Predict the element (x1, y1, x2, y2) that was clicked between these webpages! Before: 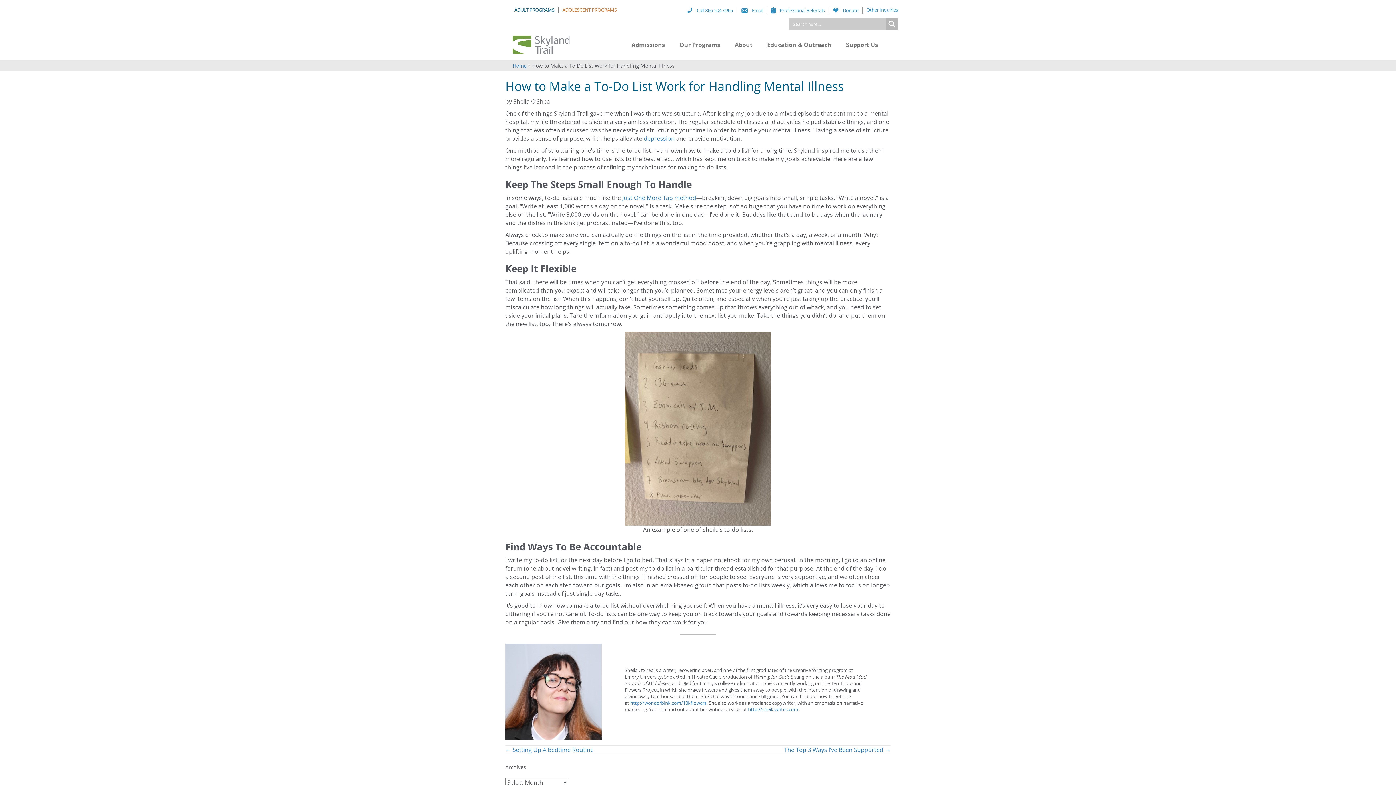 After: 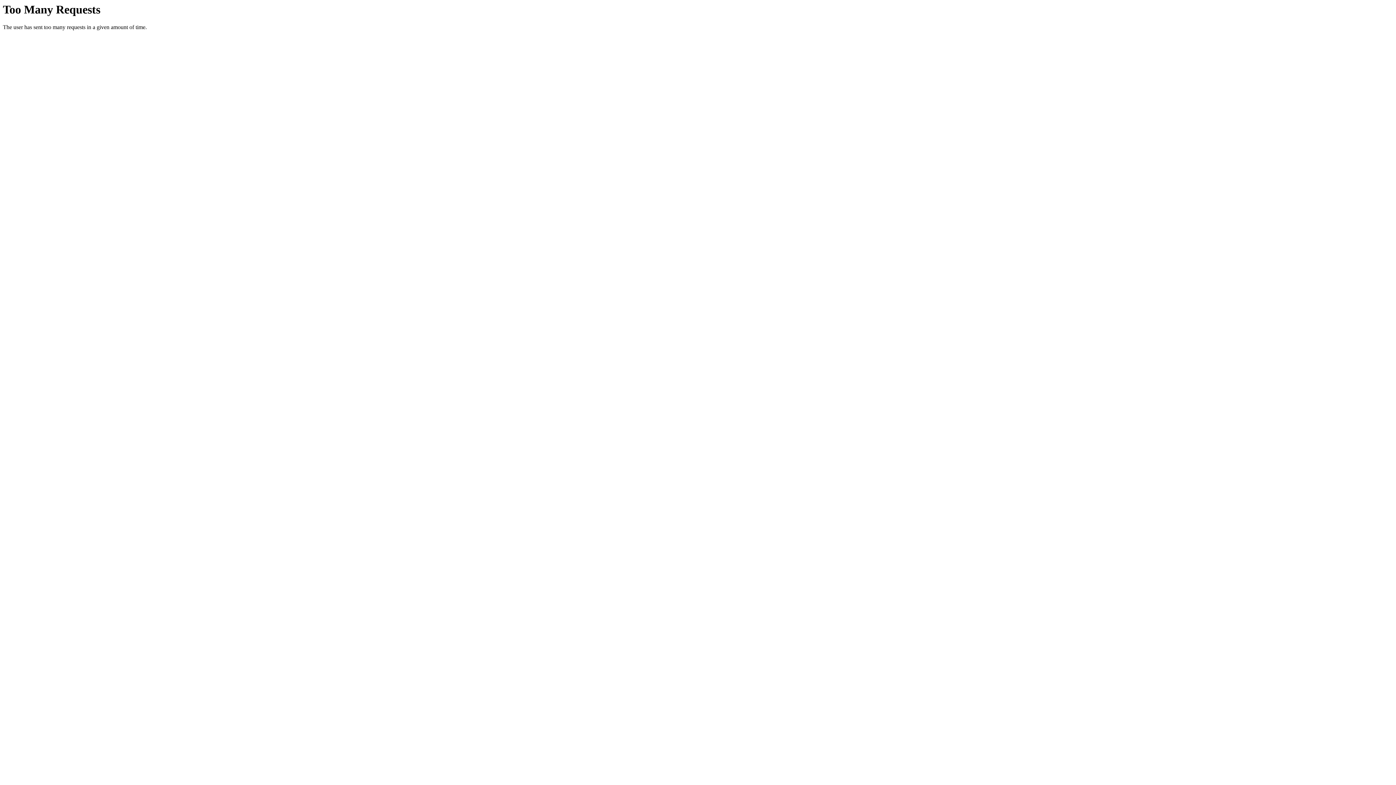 Action: label: http://sheilawrites.com bbox: (748, 706, 798, 713)